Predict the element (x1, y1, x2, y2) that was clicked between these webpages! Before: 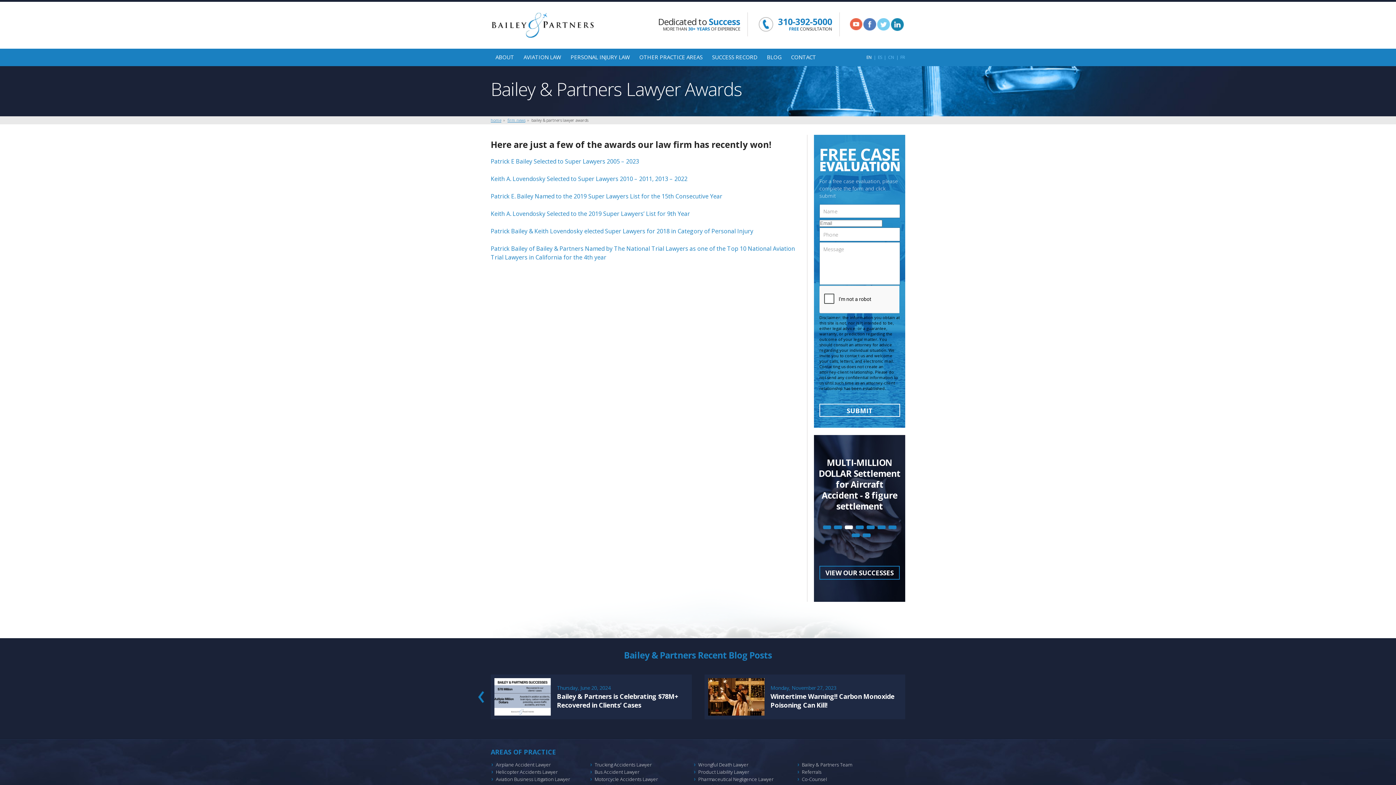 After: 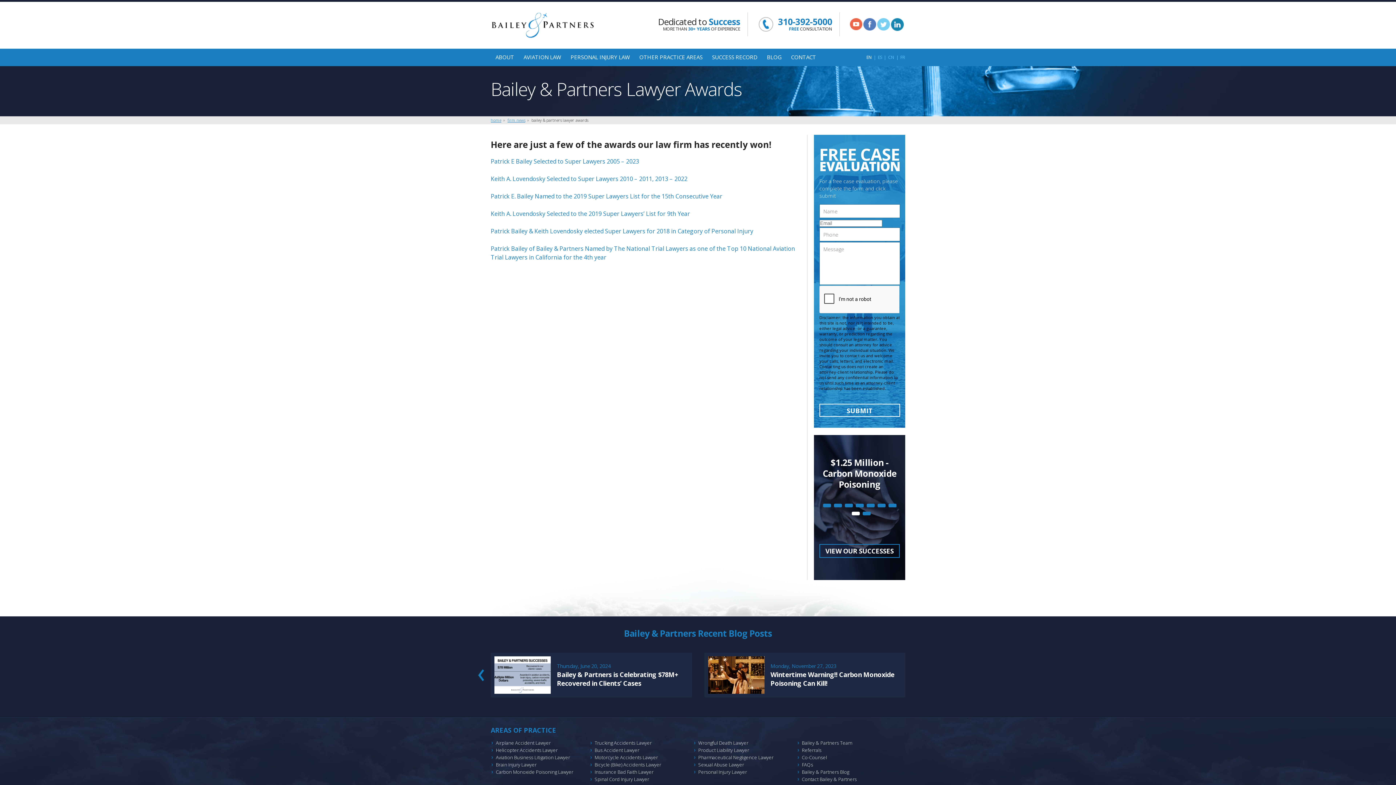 Action: label: EN bbox: (866, 54, 871, 60)